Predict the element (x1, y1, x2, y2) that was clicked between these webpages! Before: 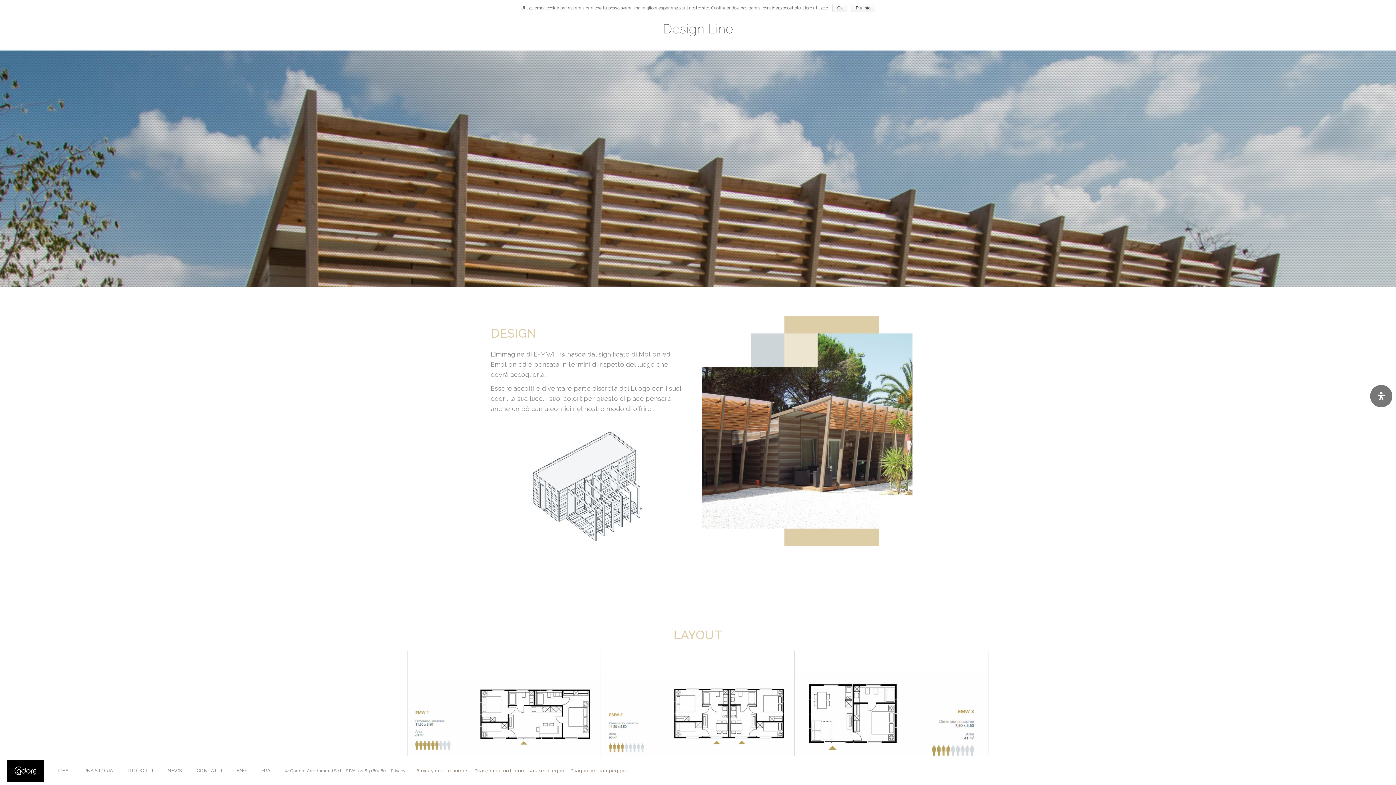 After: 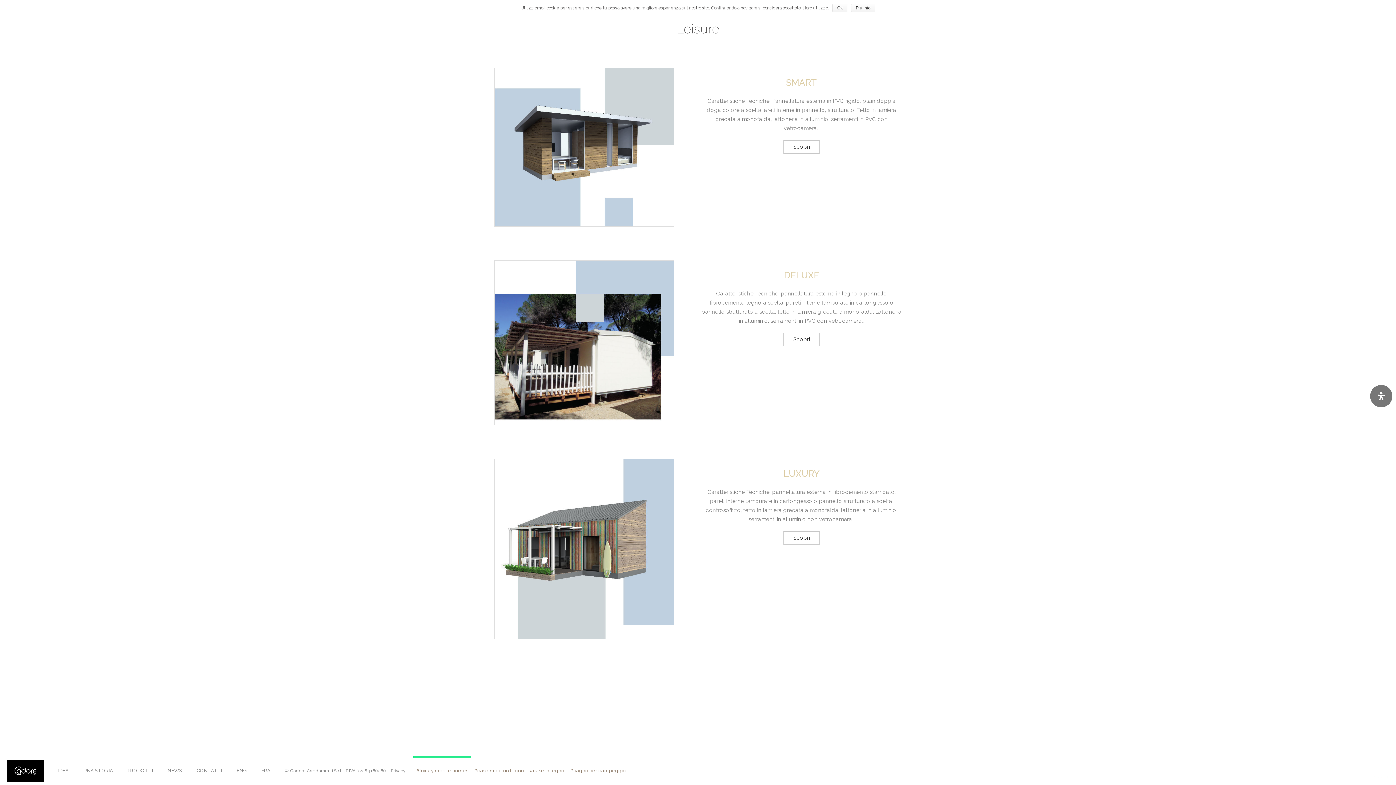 Action: label: #luxury mobile homes bbox: (413, 758, 471, 785)